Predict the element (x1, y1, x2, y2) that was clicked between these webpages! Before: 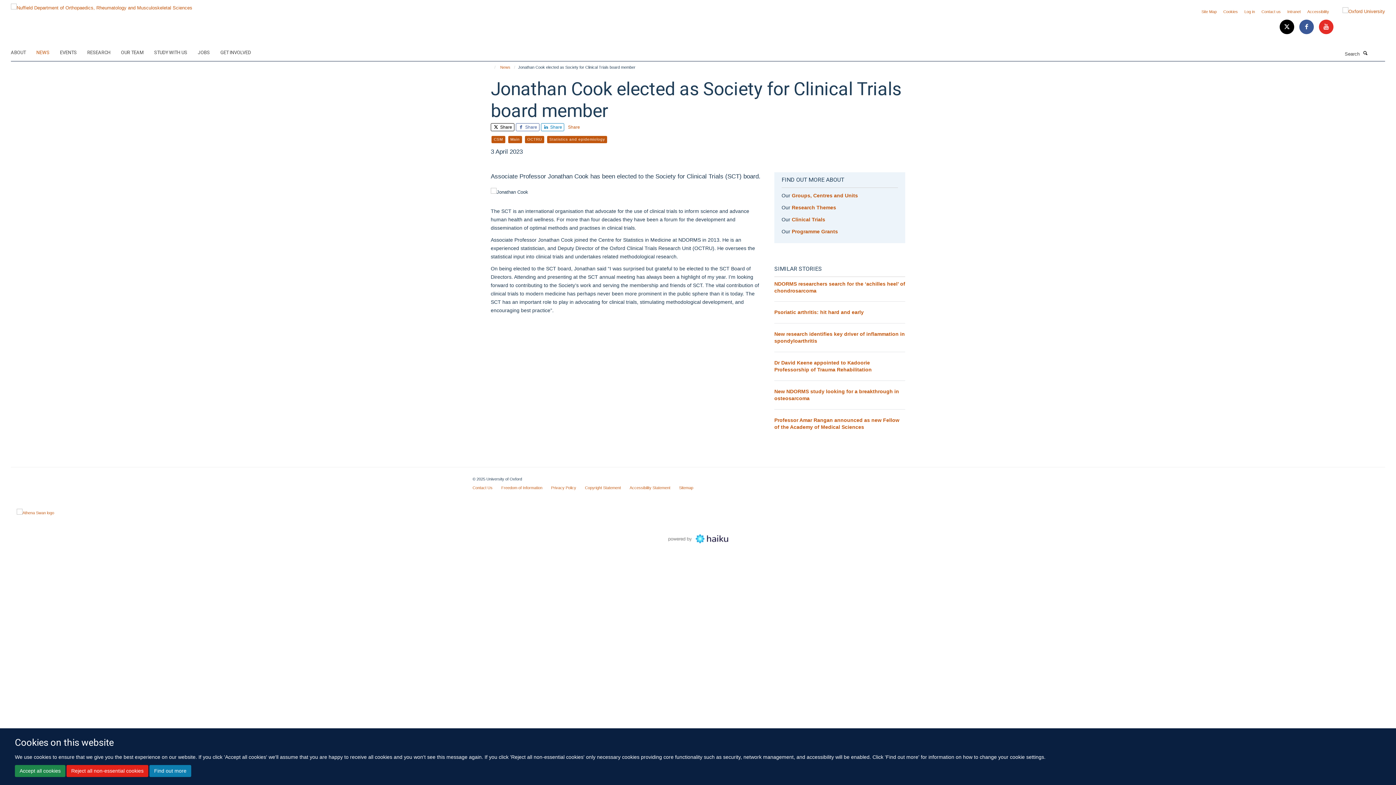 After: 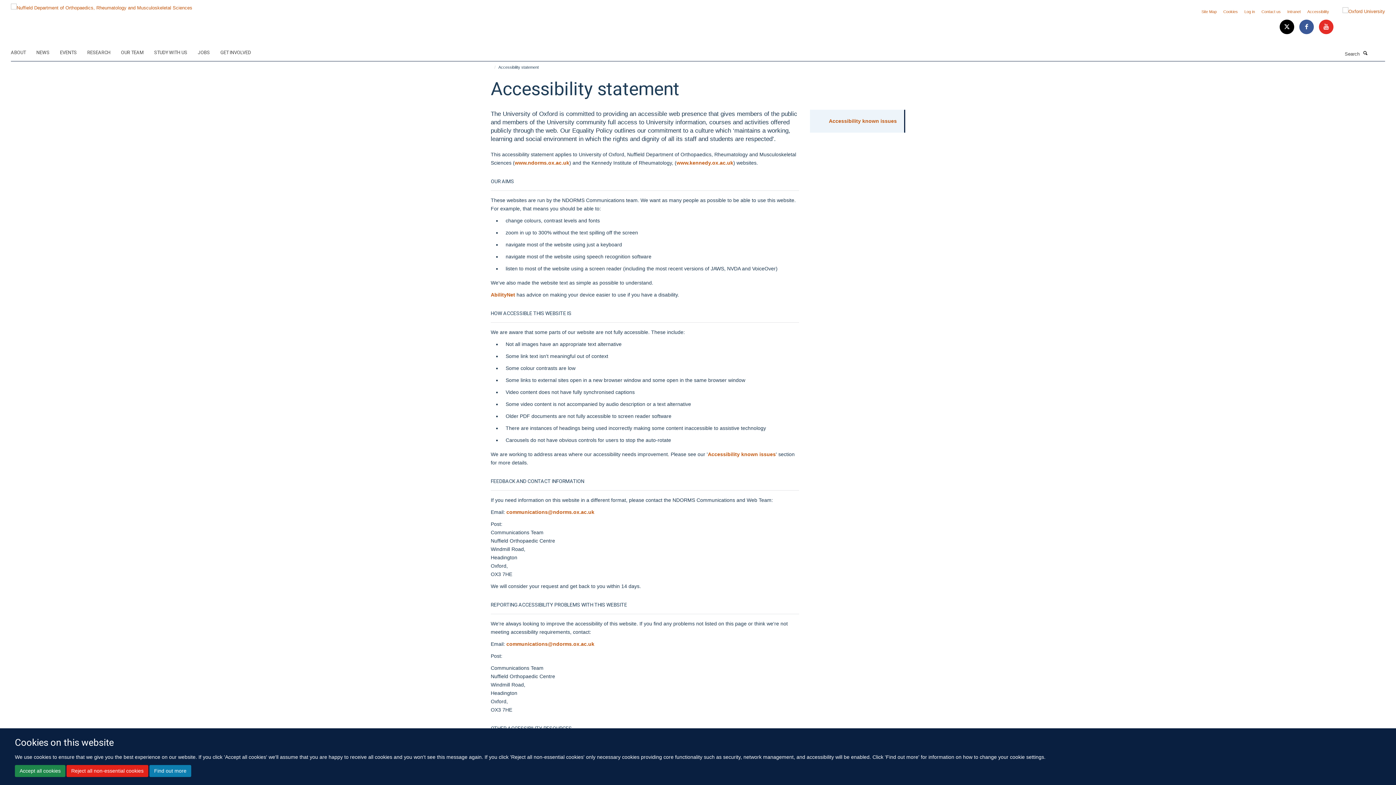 Action: label: Accessibility bbox: (1307, 9, 1329, 13)